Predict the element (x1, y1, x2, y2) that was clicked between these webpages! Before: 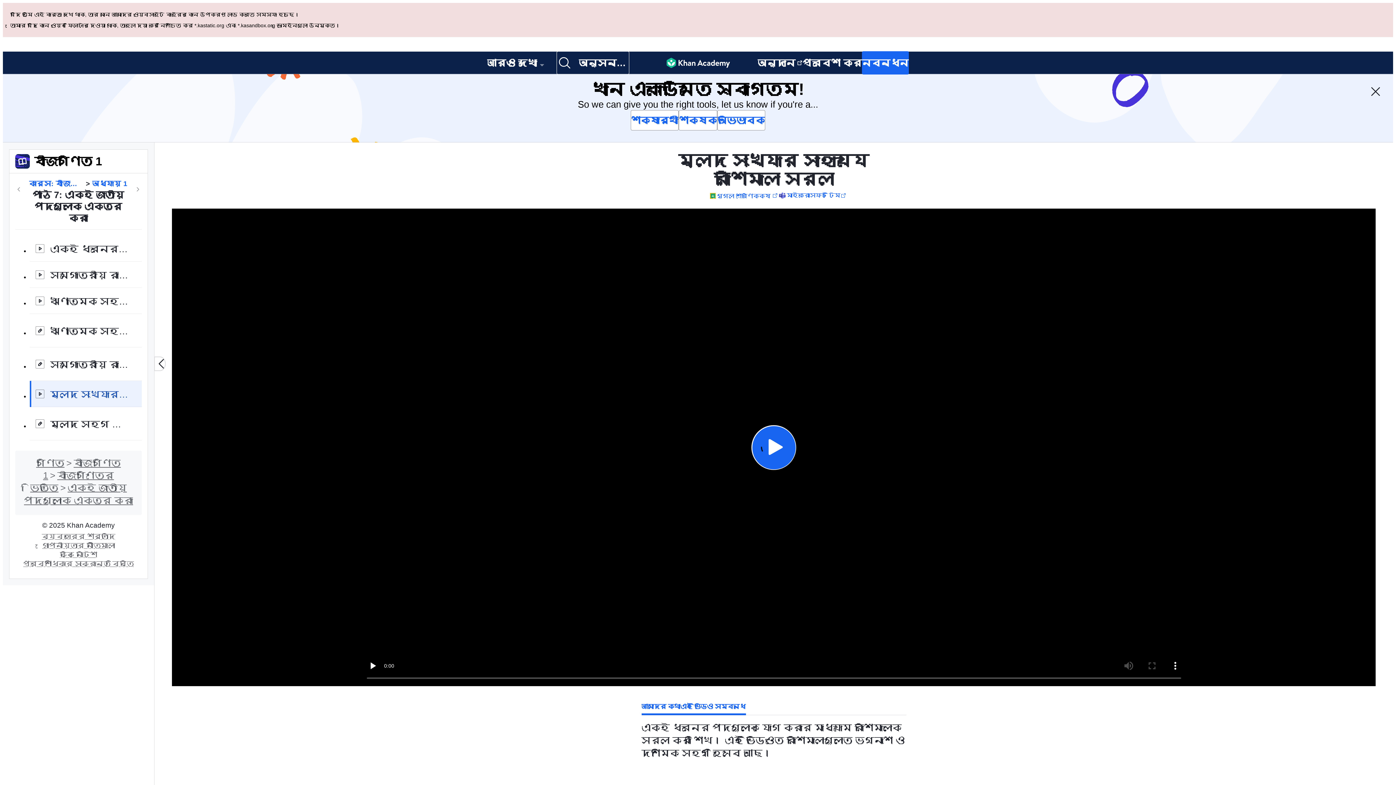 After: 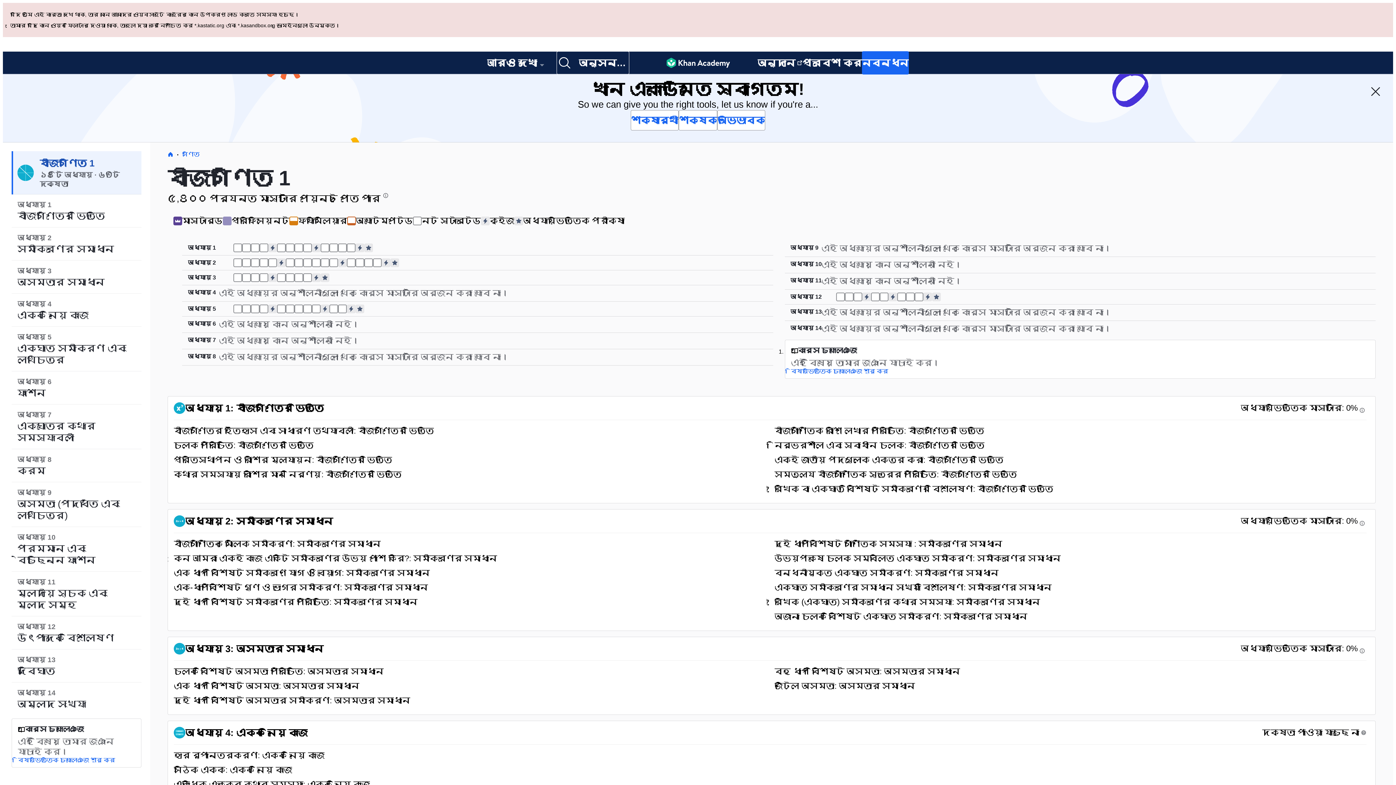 Action: bbox: (29, 110, 83, 120) label: কোর্স: বীজগণিত 1